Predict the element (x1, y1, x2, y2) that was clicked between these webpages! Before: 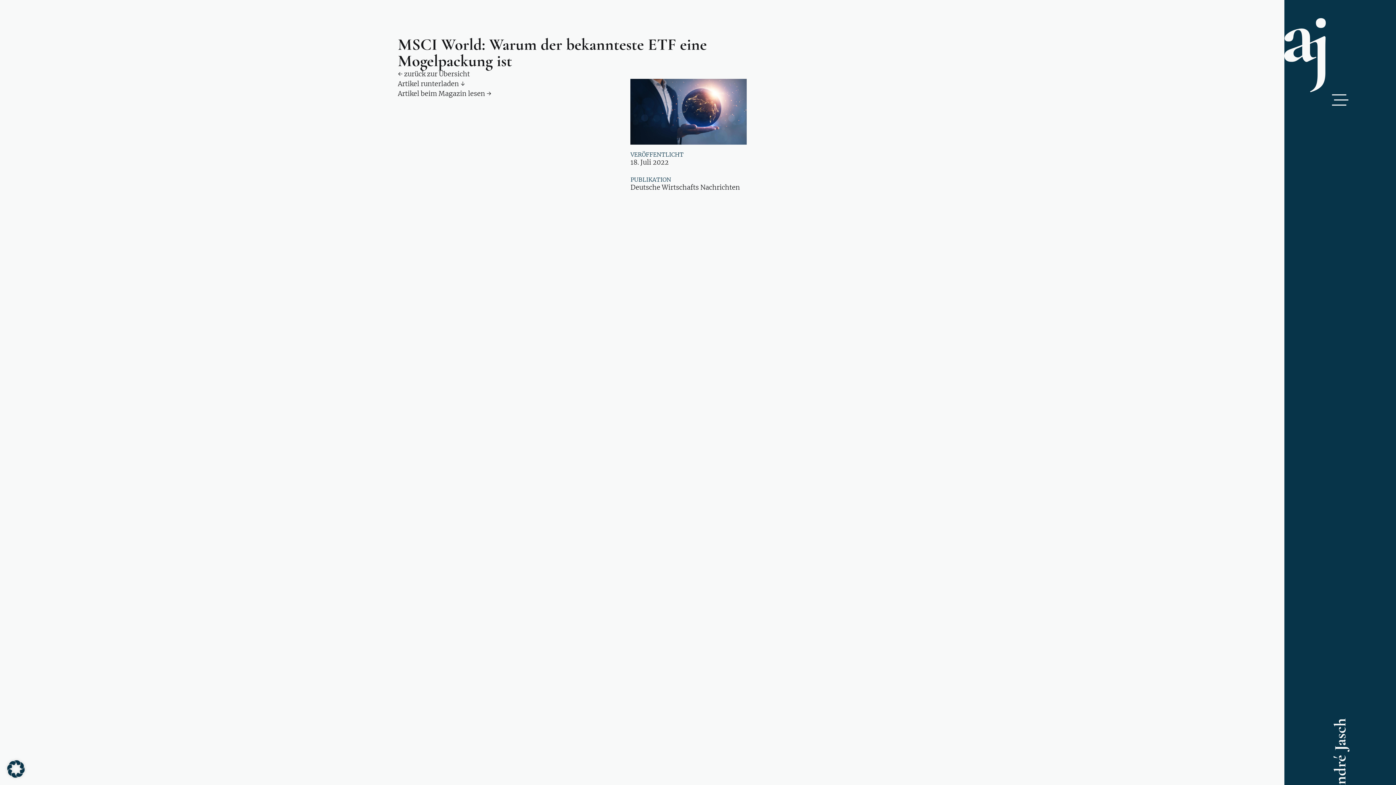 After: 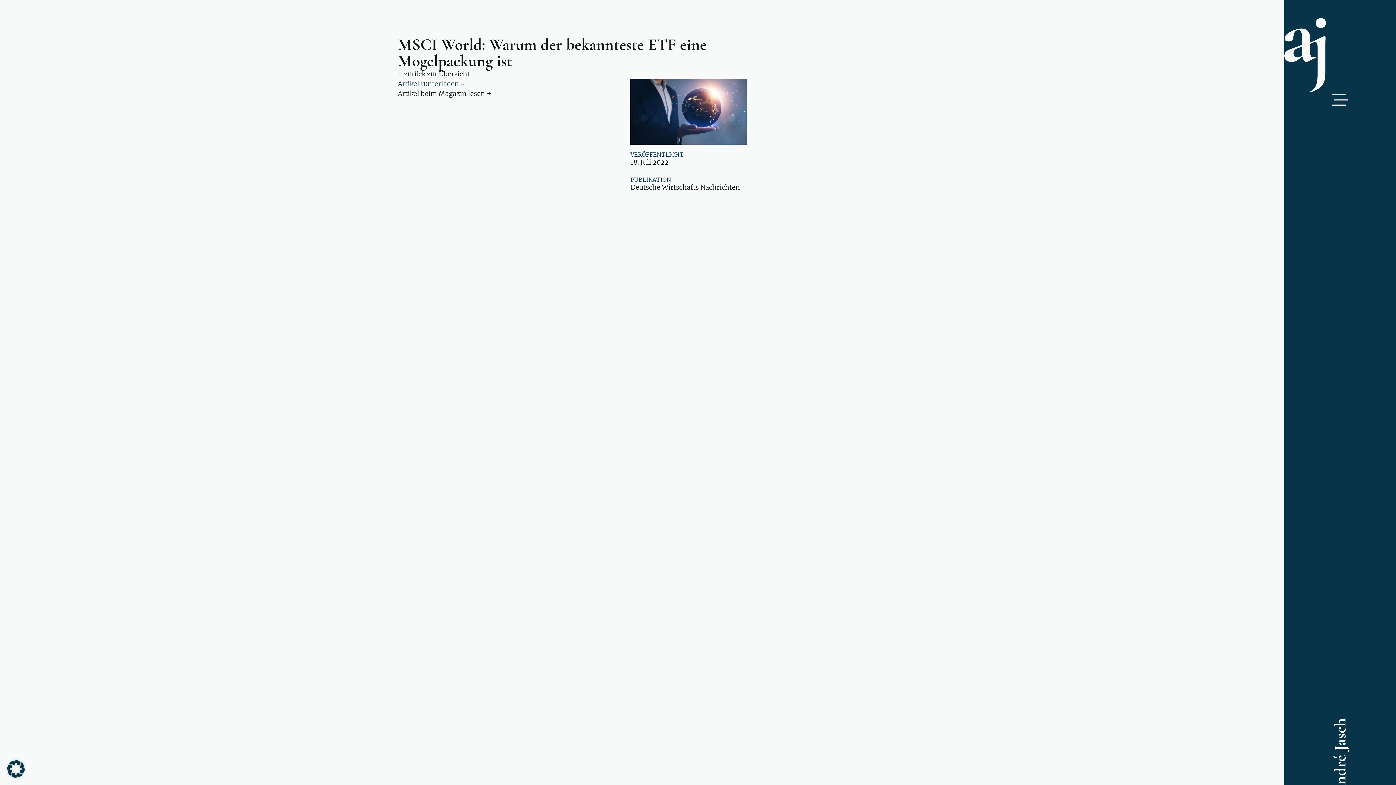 Action: bbox: (397, 78, 465, 88) label: Artikel runterladen ↓